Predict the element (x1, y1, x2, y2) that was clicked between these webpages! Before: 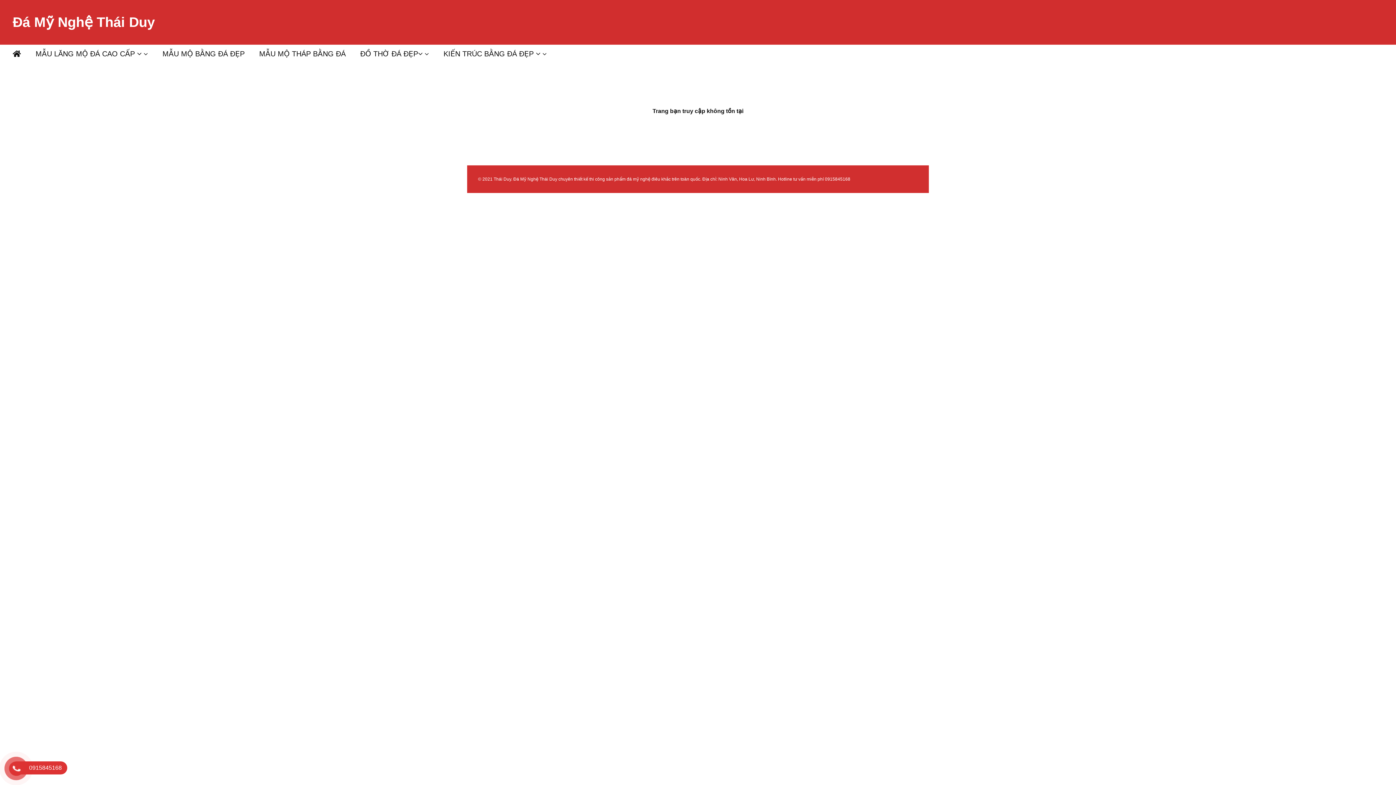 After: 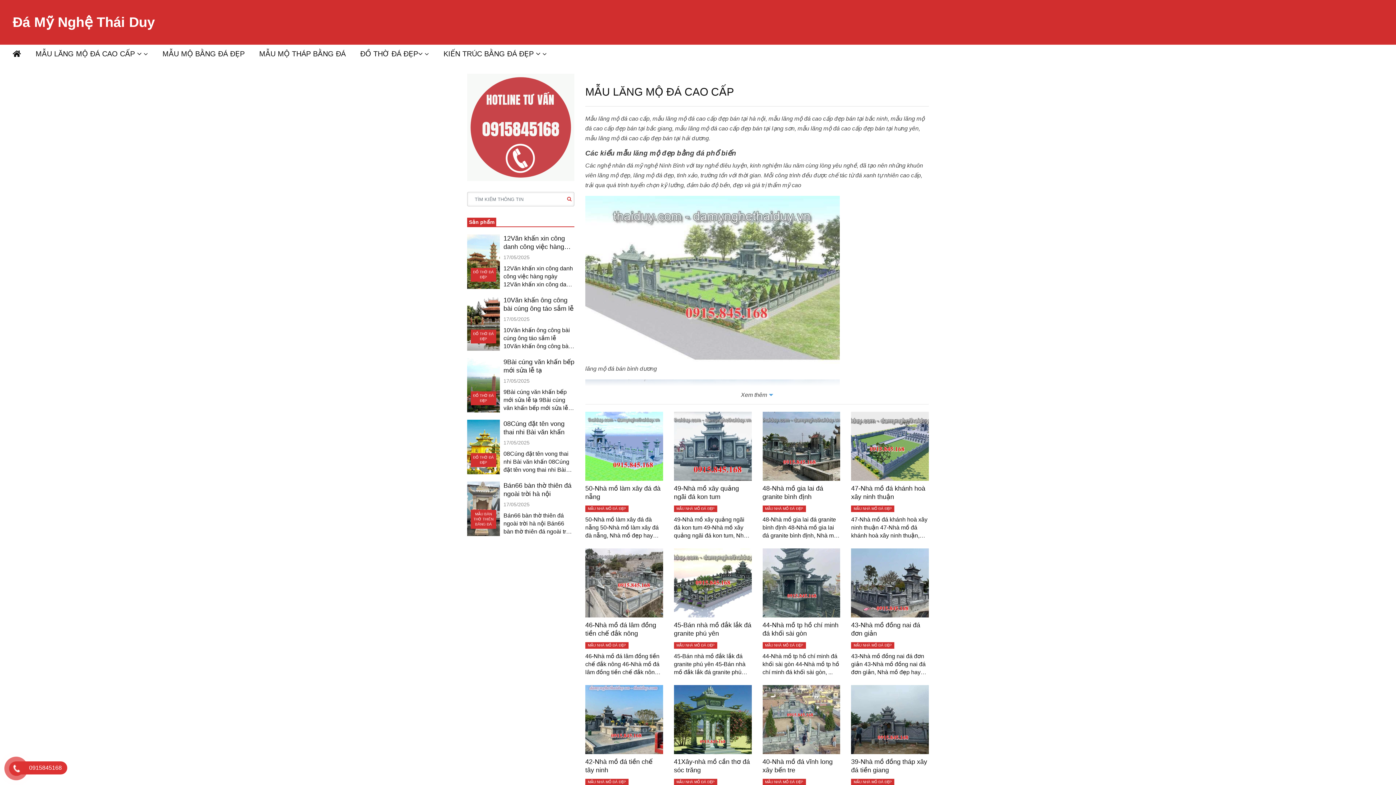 Action: label: MẪU LĂNG MỘ ĐÁ CAO CẤP  bbox: (28, 44, 155, 62)